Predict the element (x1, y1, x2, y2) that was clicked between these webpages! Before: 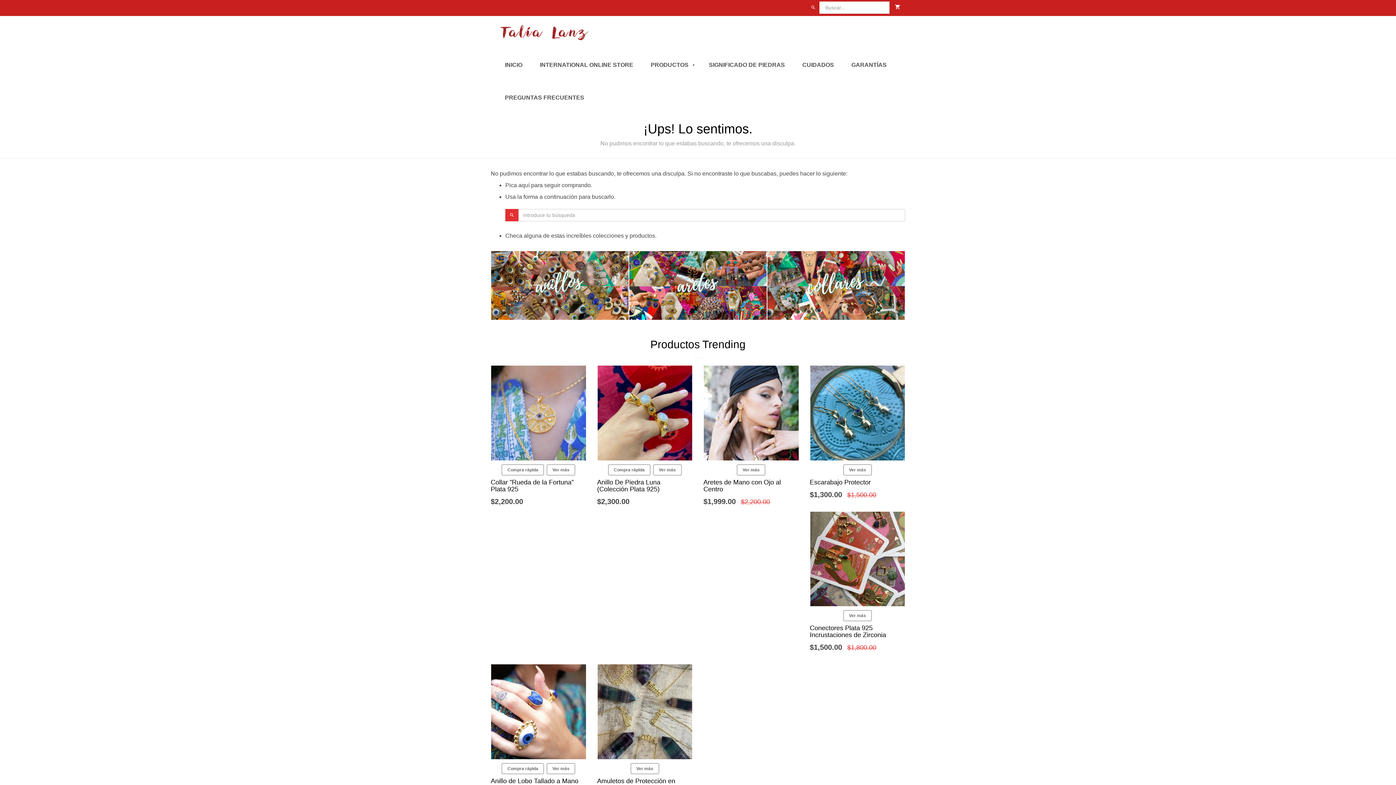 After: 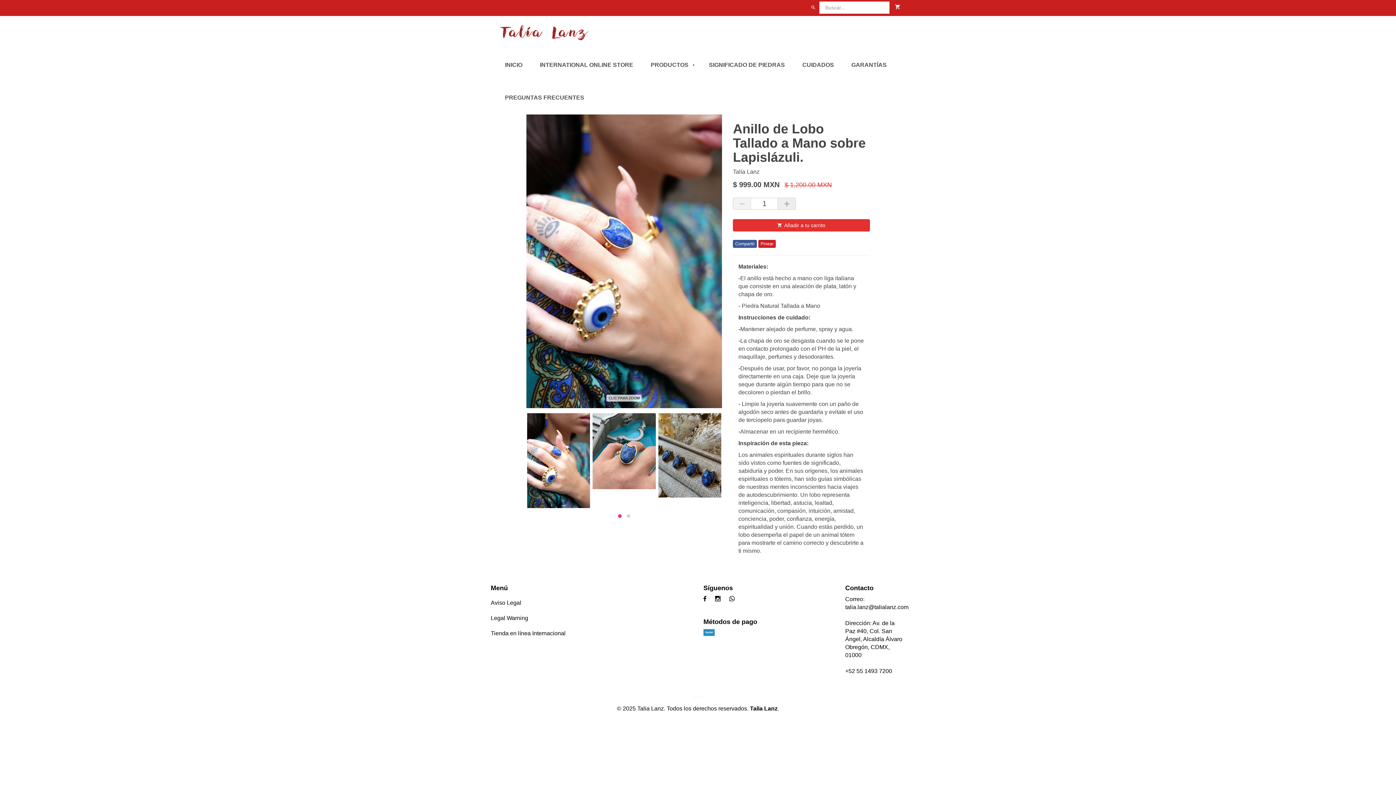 Action: label: Ver más bbox: (547, 763, 575, 774)